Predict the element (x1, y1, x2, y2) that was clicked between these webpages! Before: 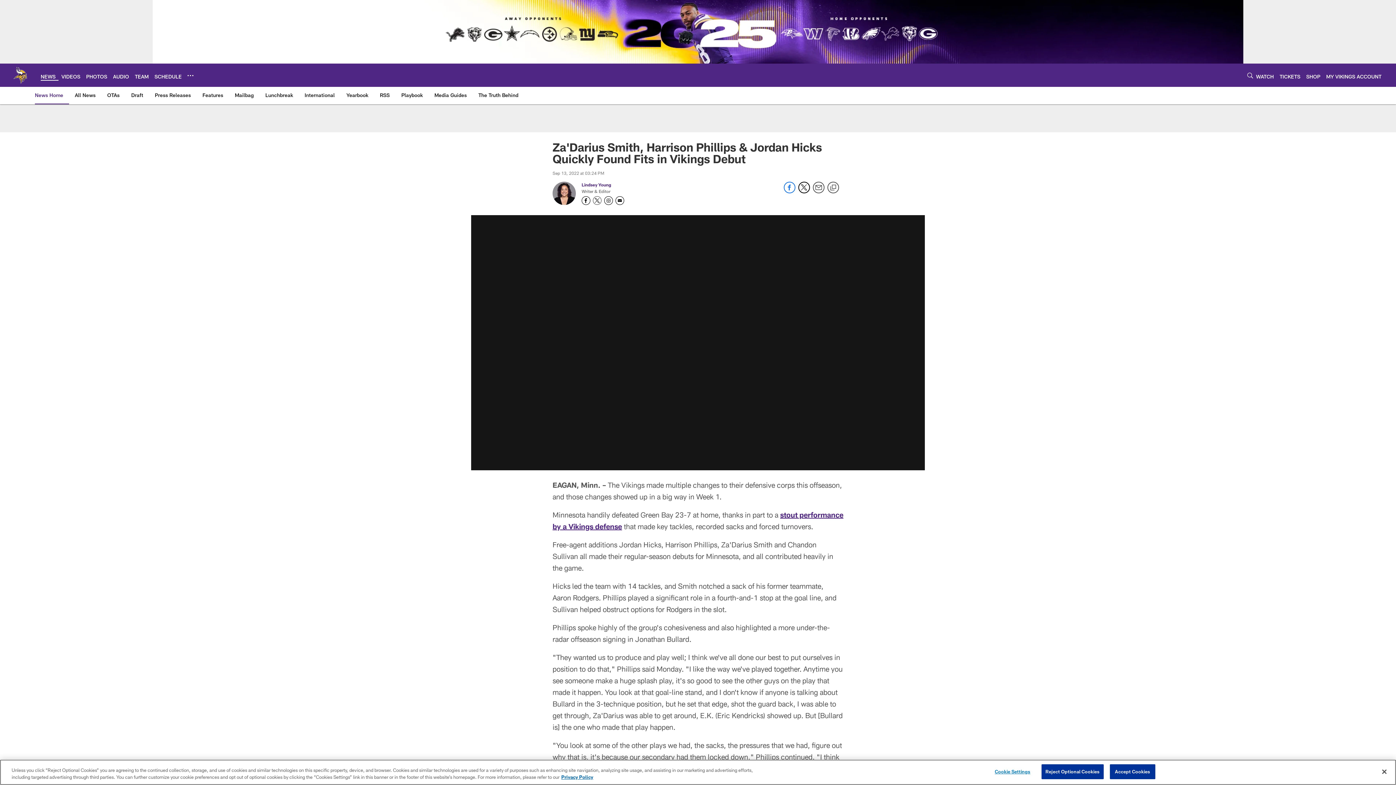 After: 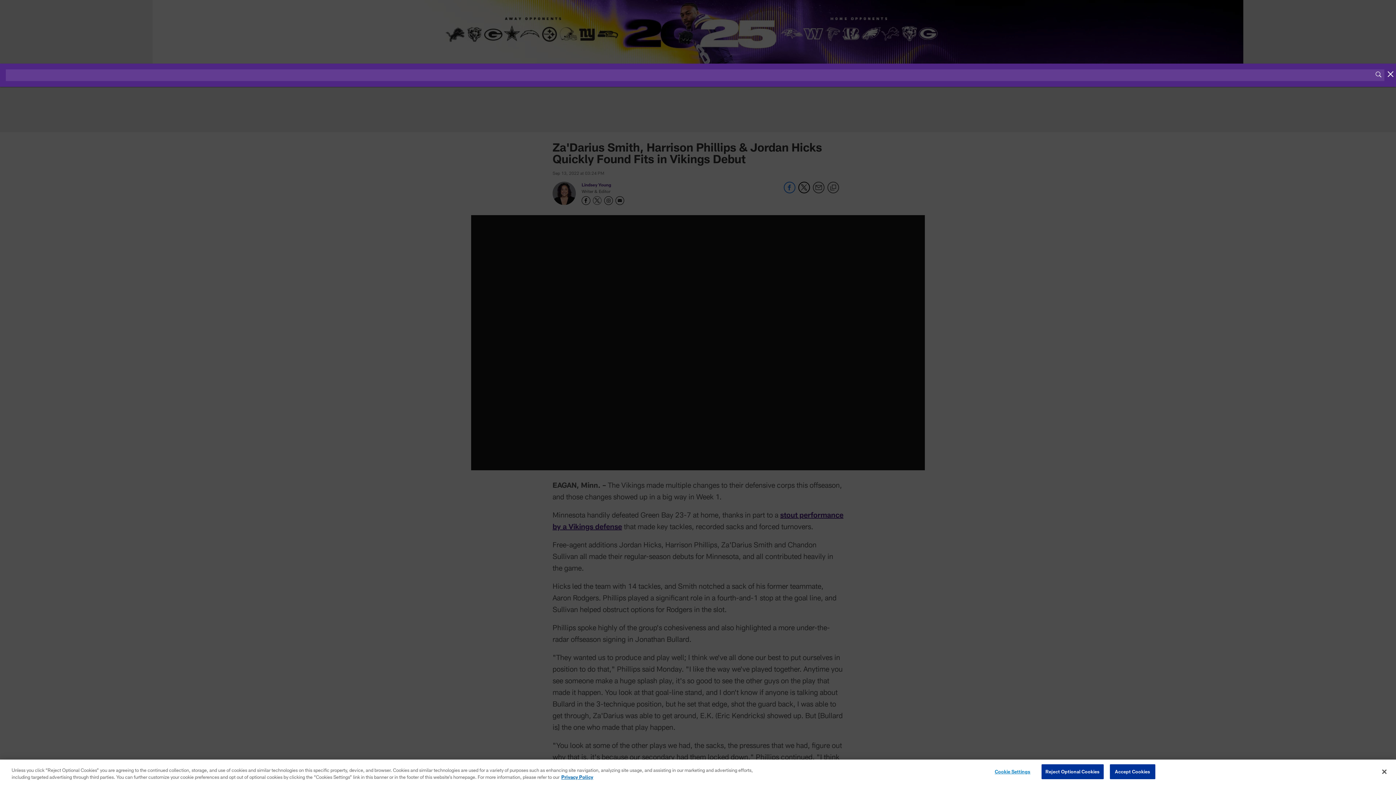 Action: label: Search bbox: (1247, 70, 1253, 80)